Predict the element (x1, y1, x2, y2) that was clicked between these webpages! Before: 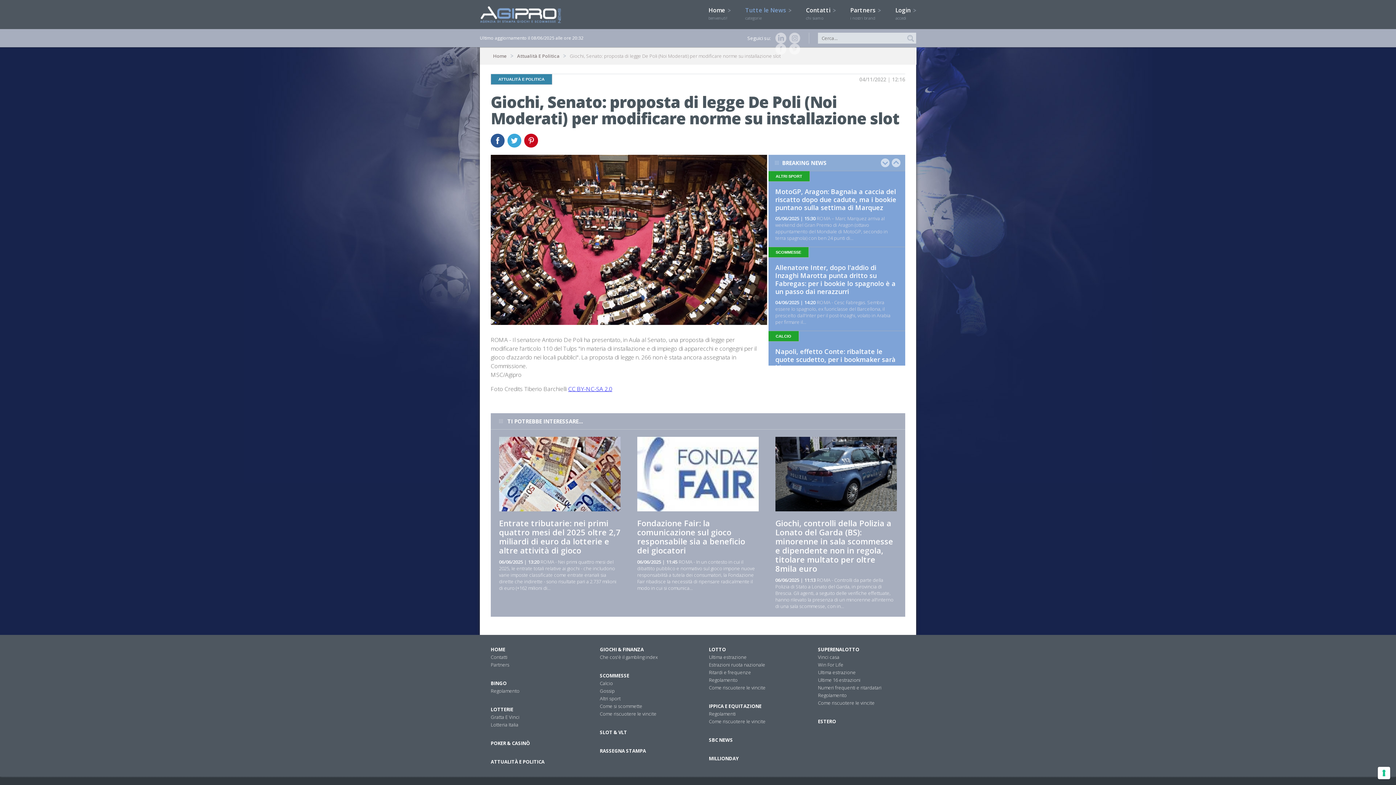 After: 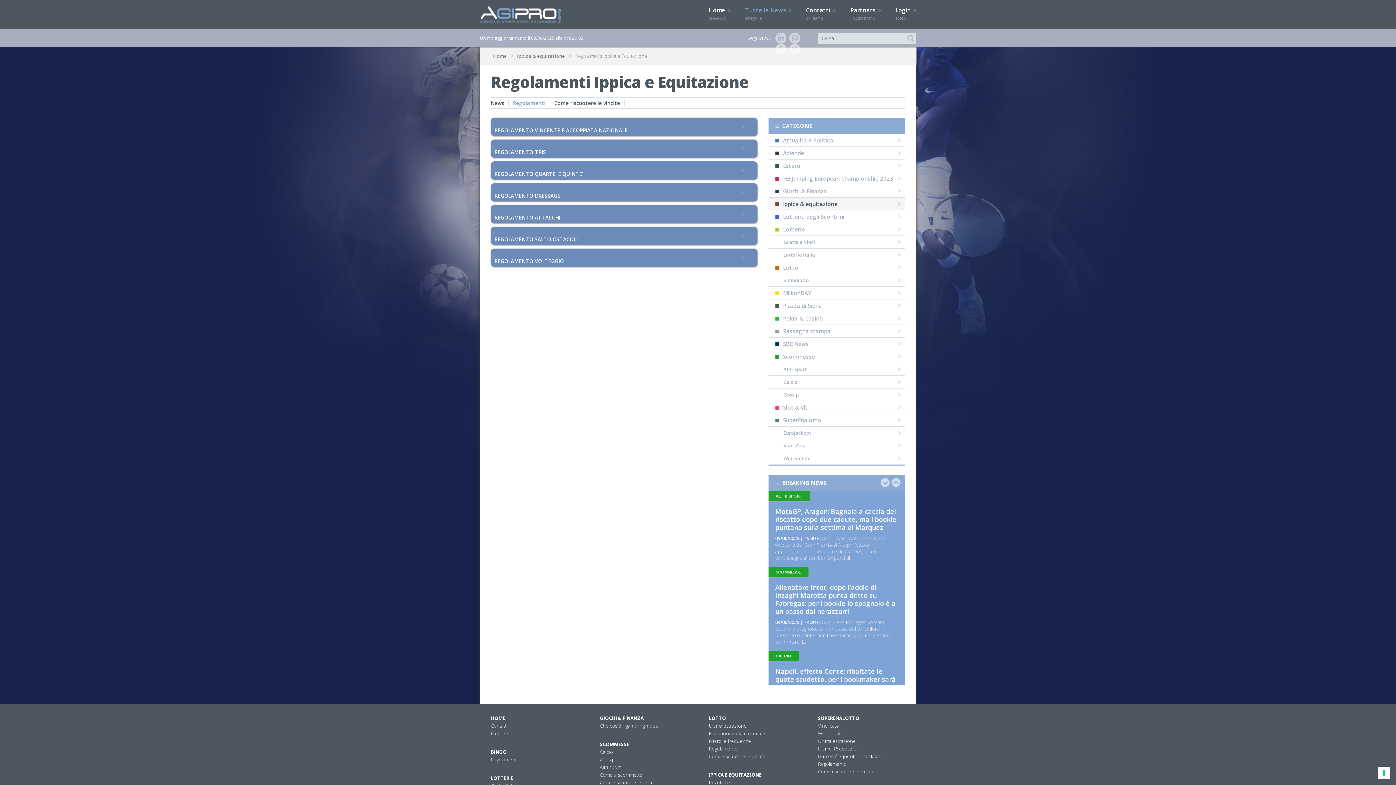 Action: label: Regolamenti bbox: (709, 710, 736, 717)